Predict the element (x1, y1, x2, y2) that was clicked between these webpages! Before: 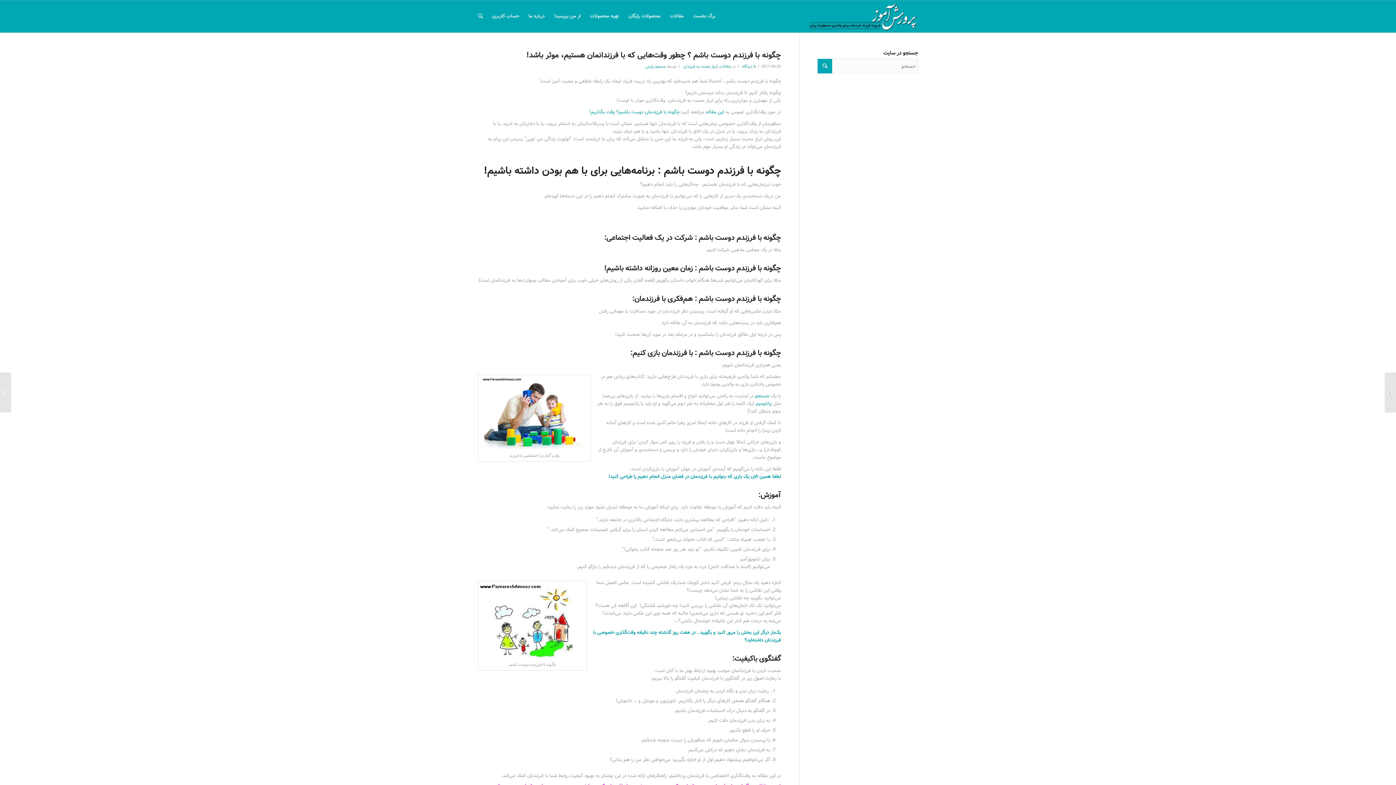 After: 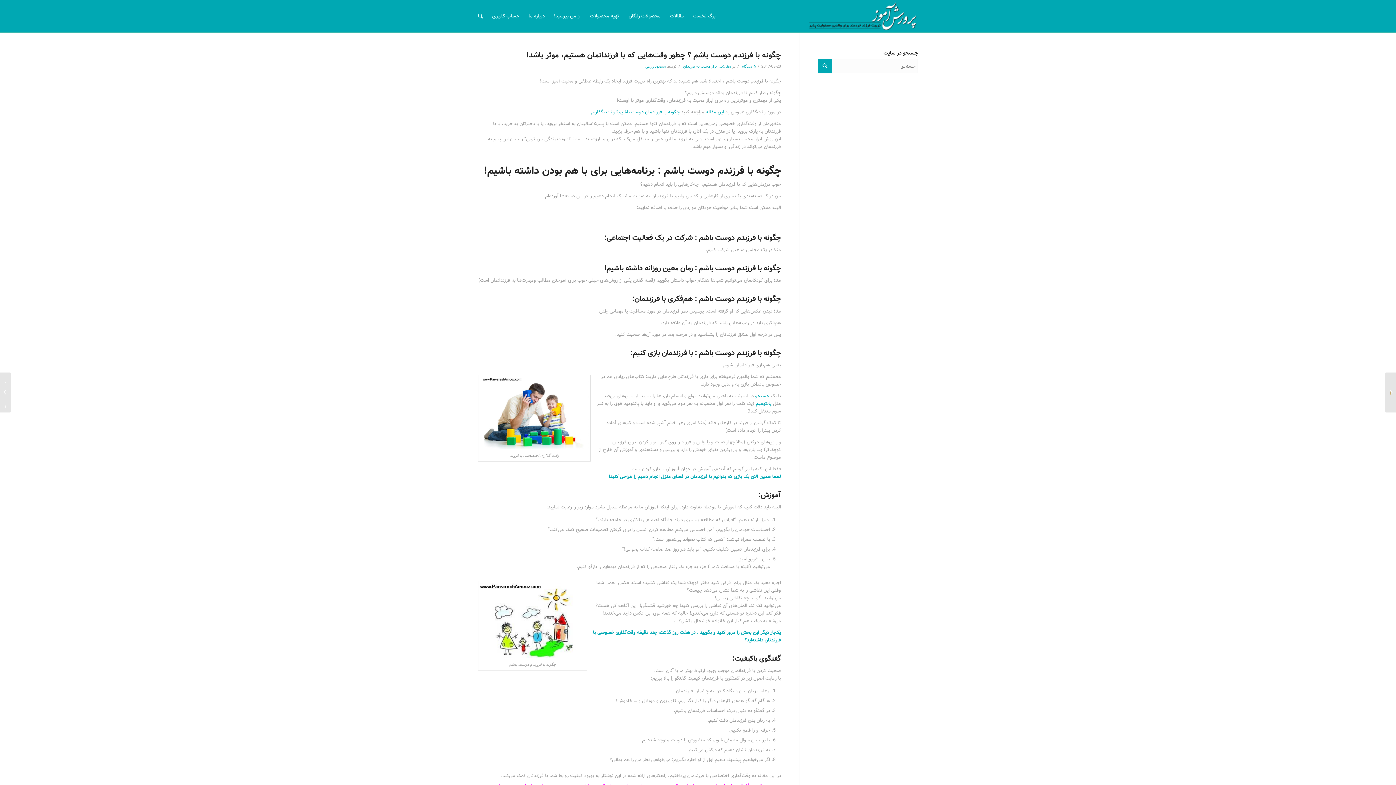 Action: bbox: (526, 49, 781, 61) label: چگونه با فرزندم دوست باشم ؟ چطور وقت‌هایی که با فرزندانمان هستیم، موثر باشد!